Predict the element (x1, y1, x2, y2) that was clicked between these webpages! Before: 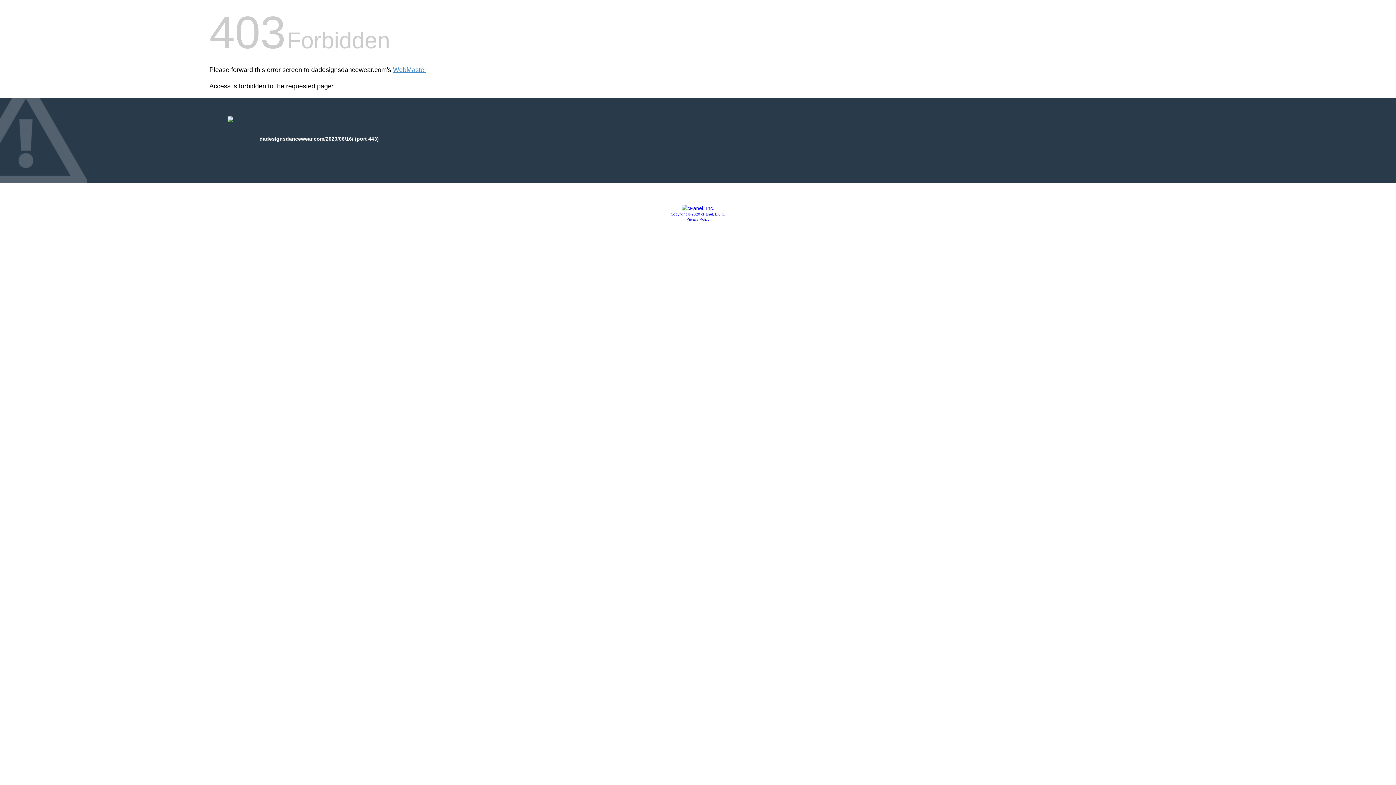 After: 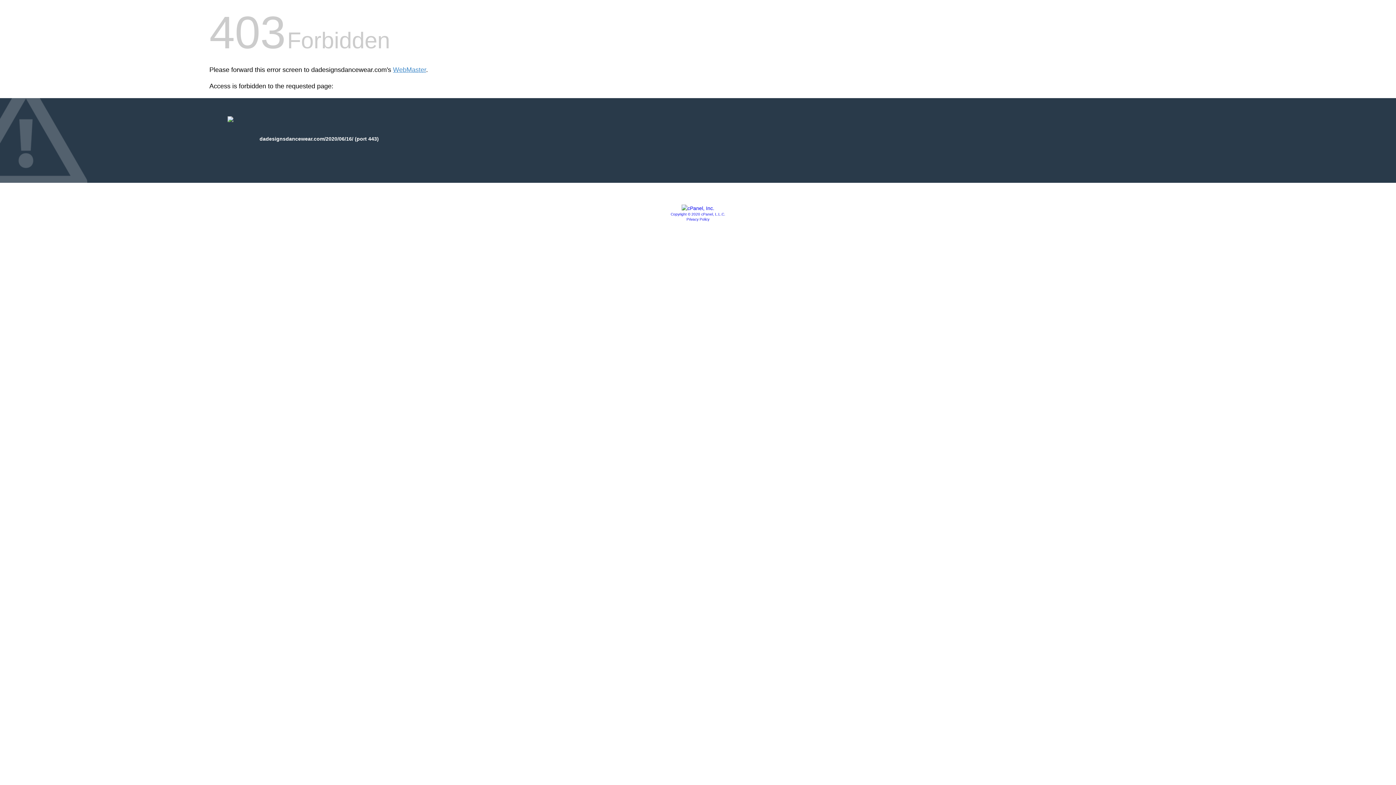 Action: bbox: (681, 205, 714, 211)